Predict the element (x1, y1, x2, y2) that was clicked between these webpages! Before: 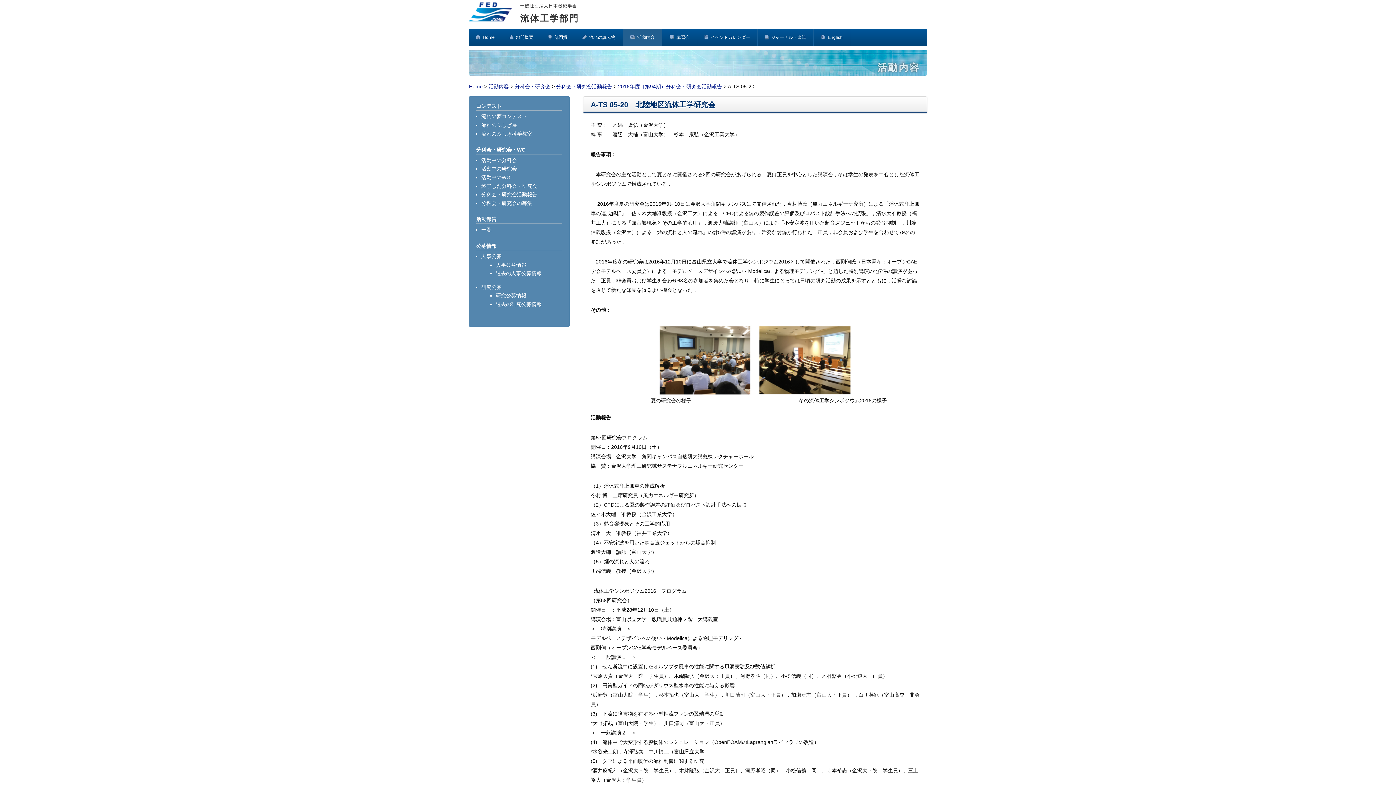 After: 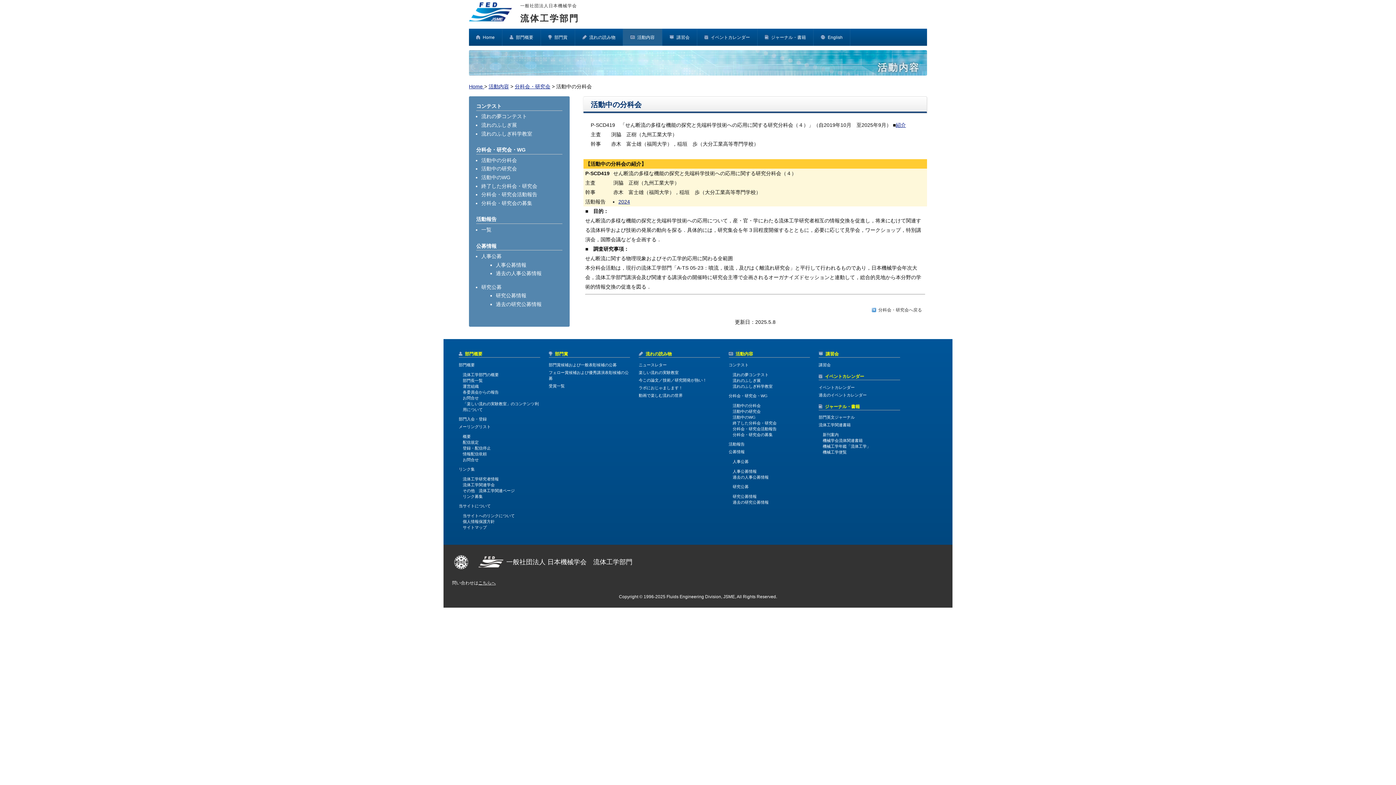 Action: label: 活動中の分科会 bbox: (481, 155, 557, 164)